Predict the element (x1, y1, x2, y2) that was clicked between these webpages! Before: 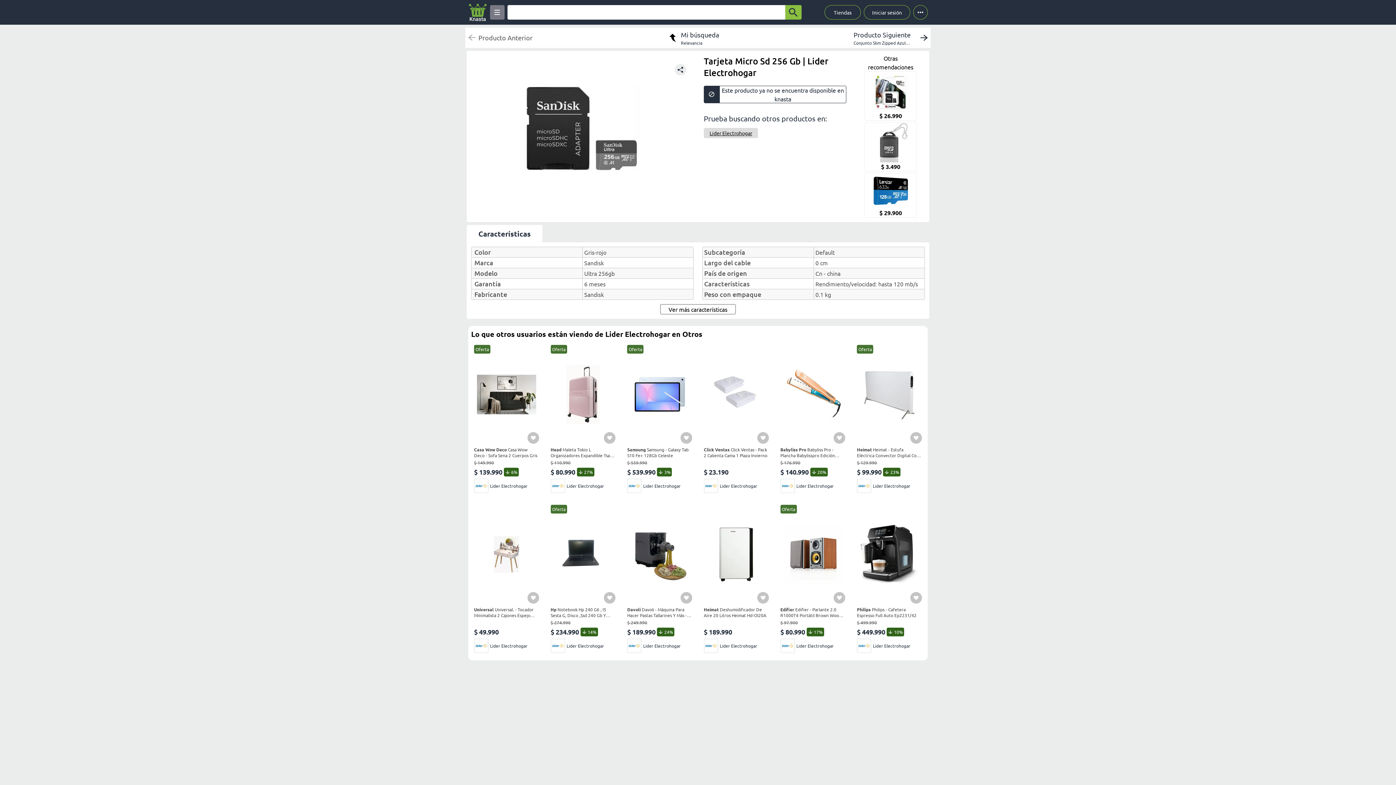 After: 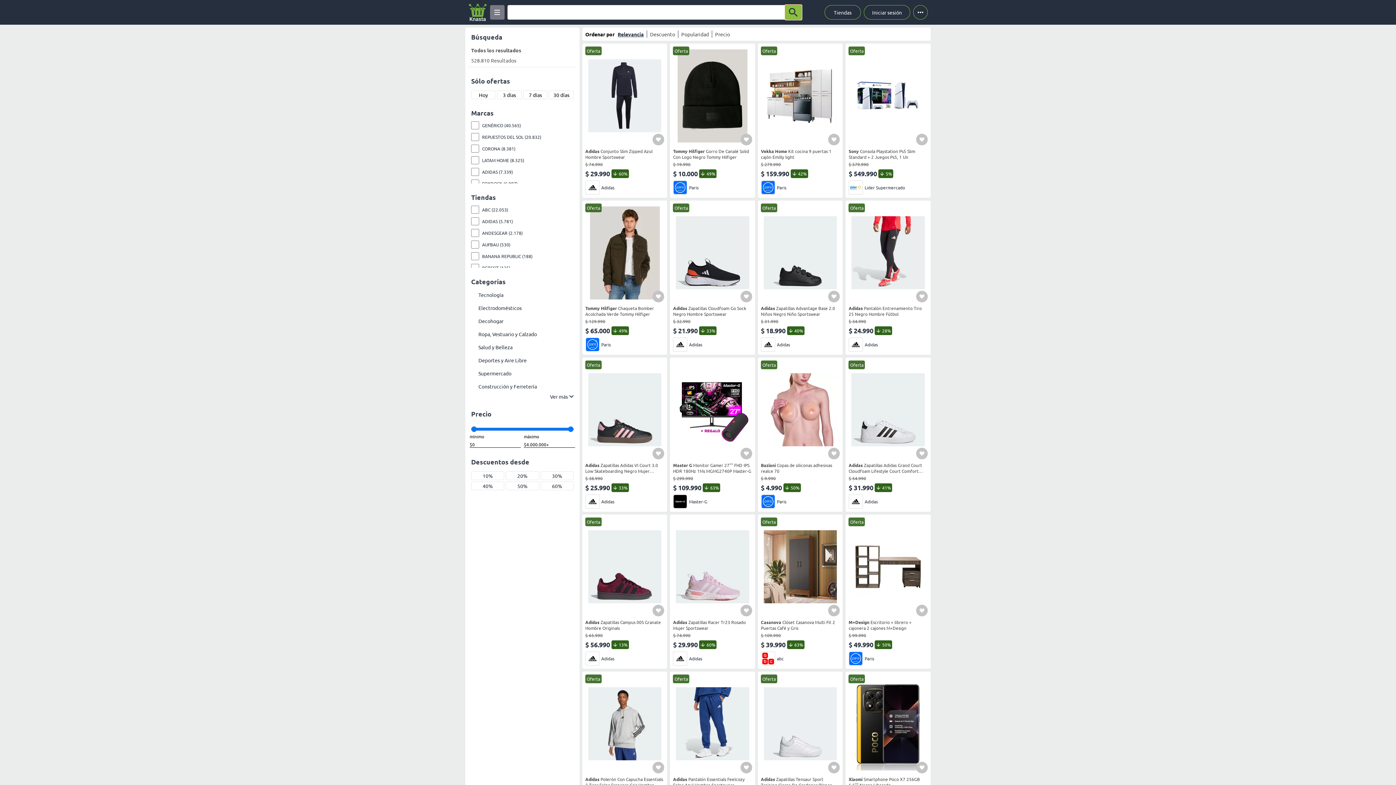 Action: label: button-search bbox: (785, 5, 801, 19)